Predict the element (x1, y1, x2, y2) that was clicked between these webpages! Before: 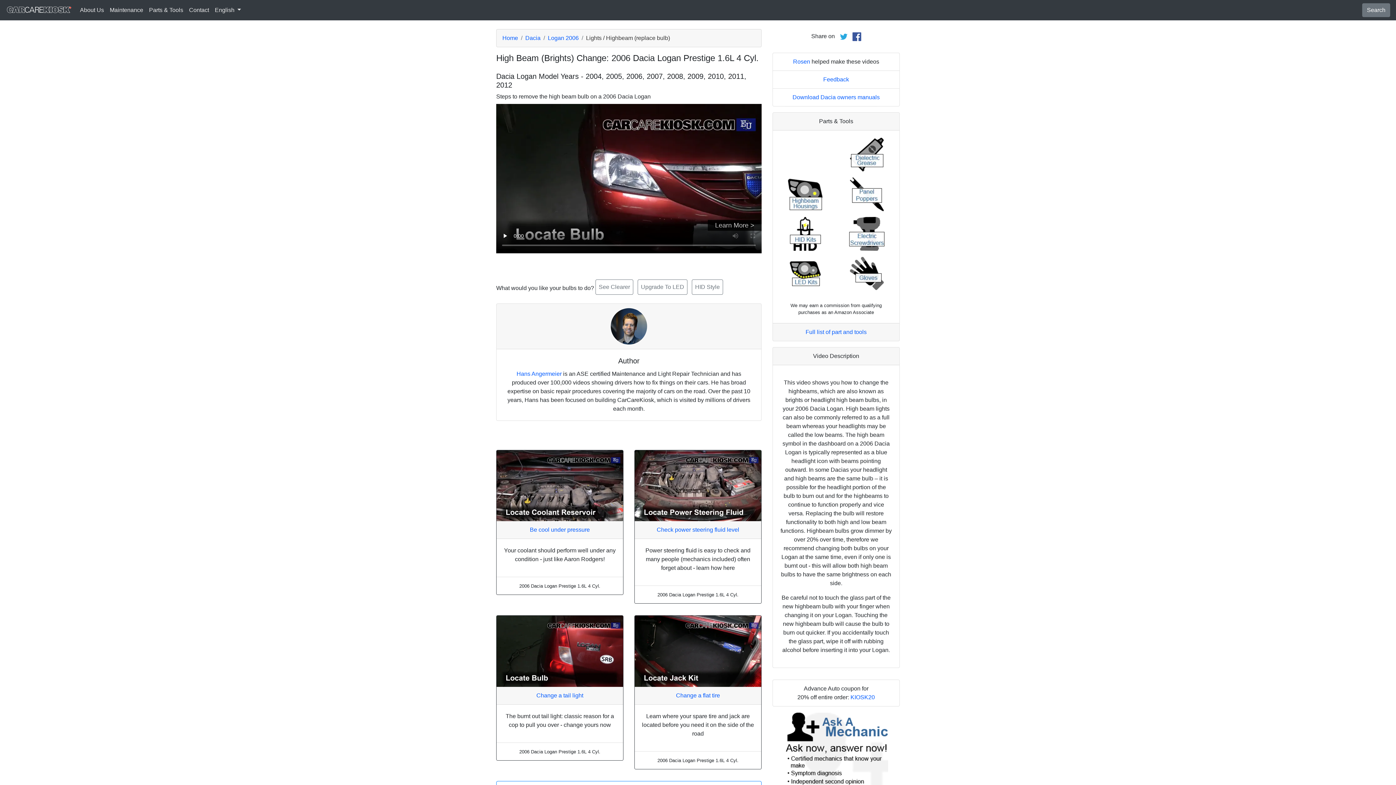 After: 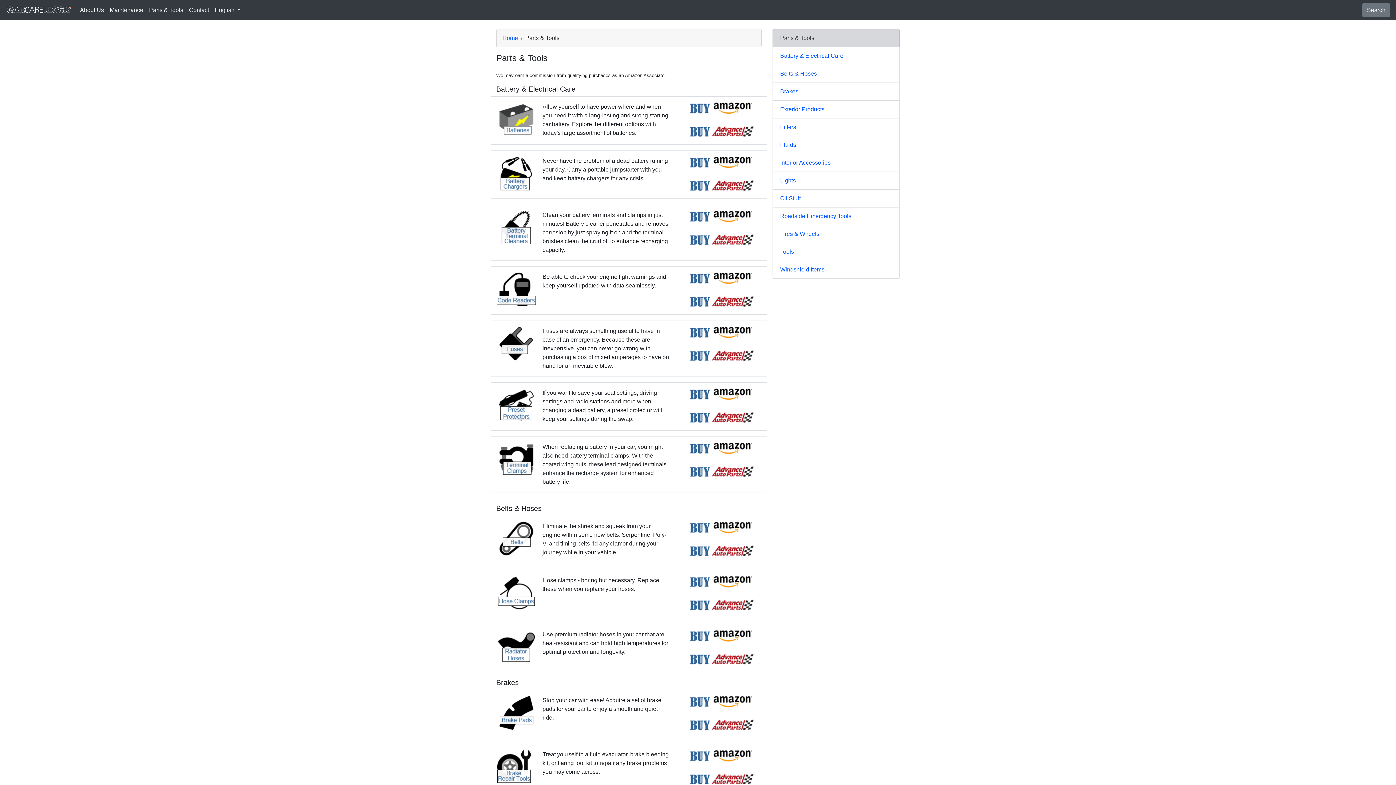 Action: label: Full list of part and tools bbox: (805, 329, 866, 335)